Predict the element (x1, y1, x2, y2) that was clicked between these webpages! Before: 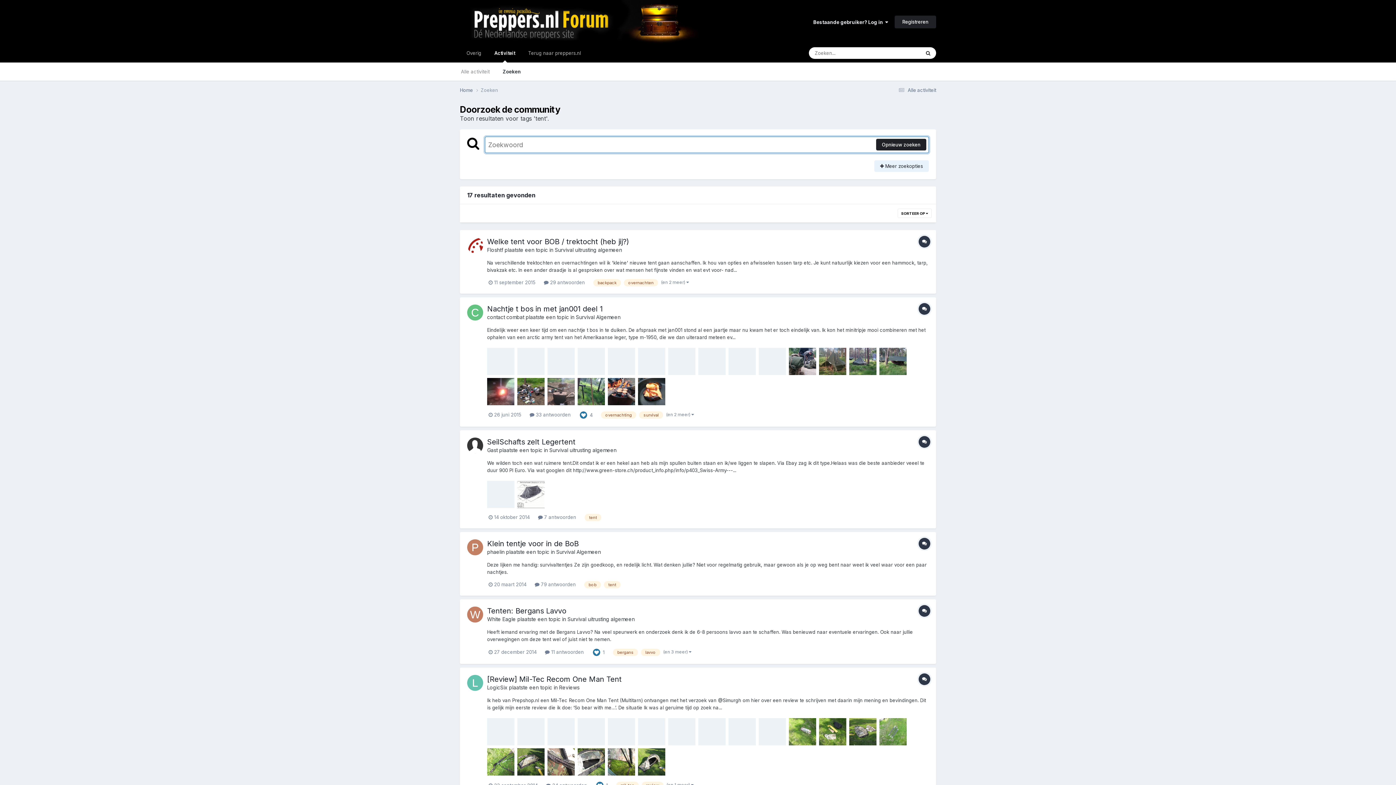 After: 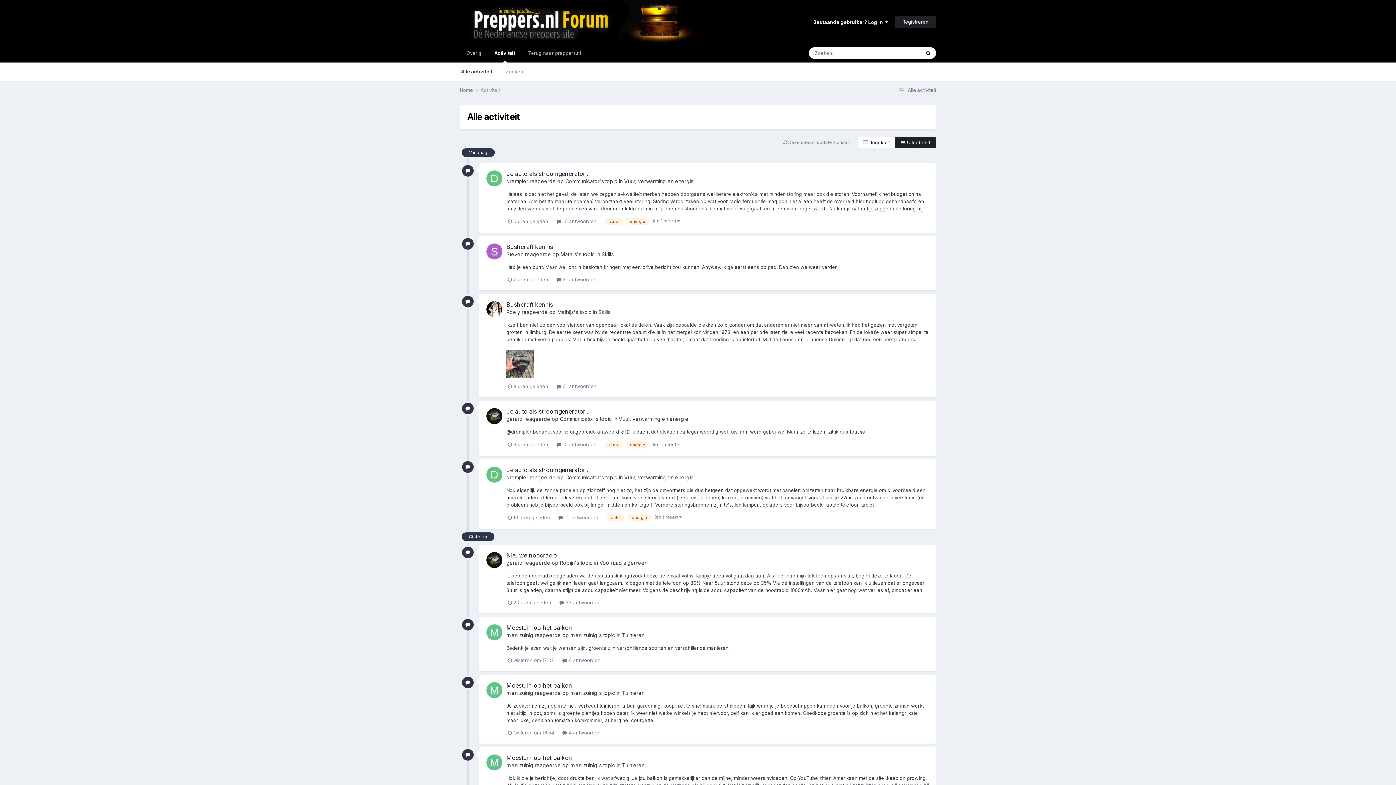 Action: label:  Alle activiteit bbox: (896, 87, 936, 93)